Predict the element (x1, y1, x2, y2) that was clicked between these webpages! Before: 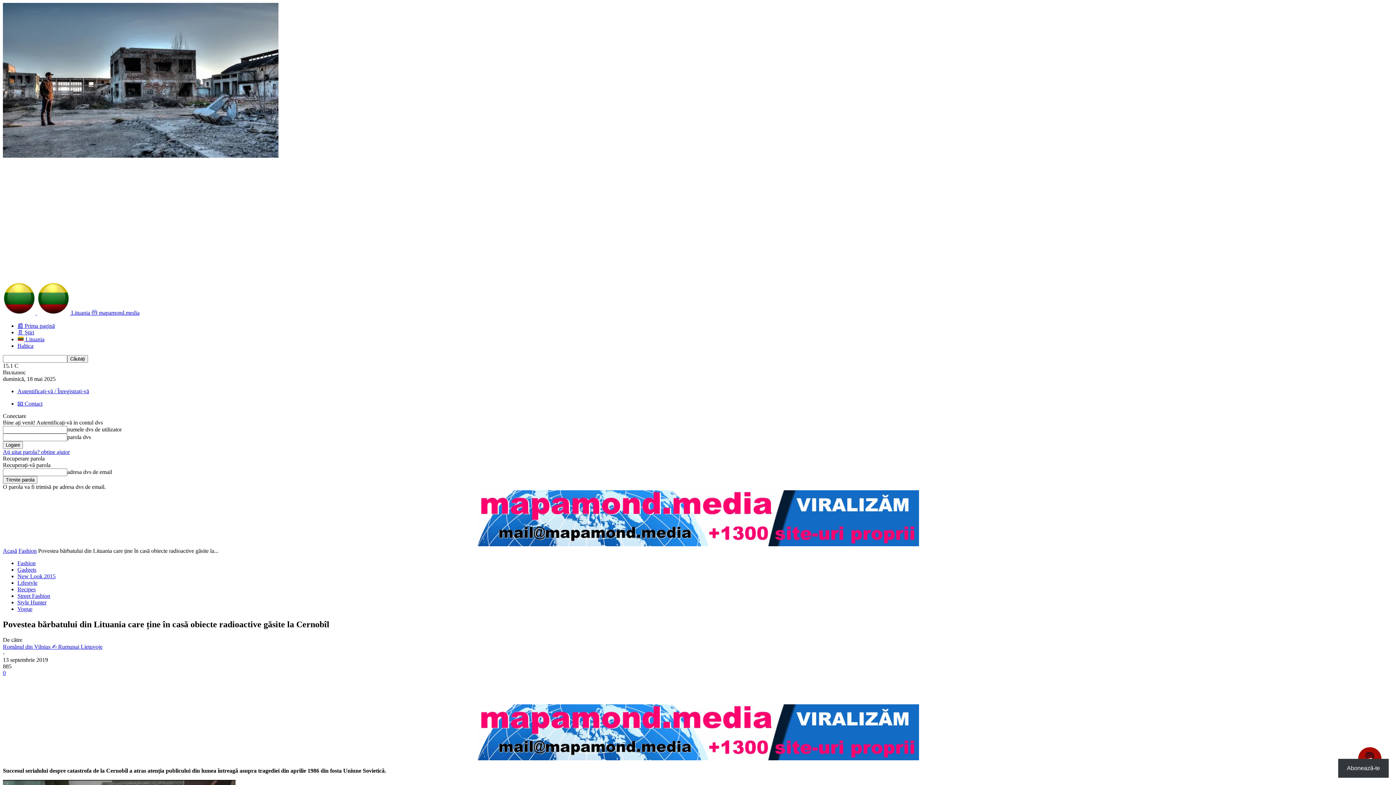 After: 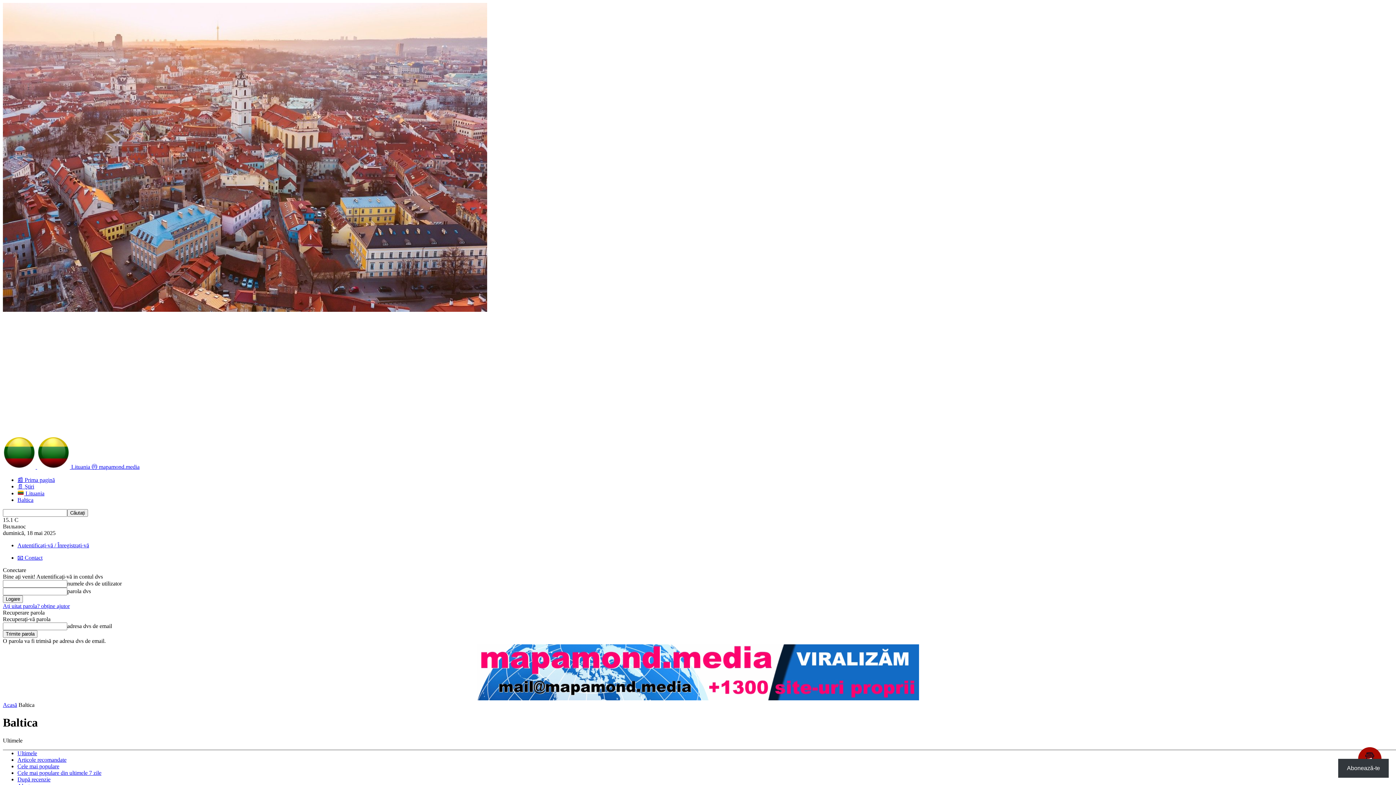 Action: label: Baltica bbox: (17, 342, 33, 349)